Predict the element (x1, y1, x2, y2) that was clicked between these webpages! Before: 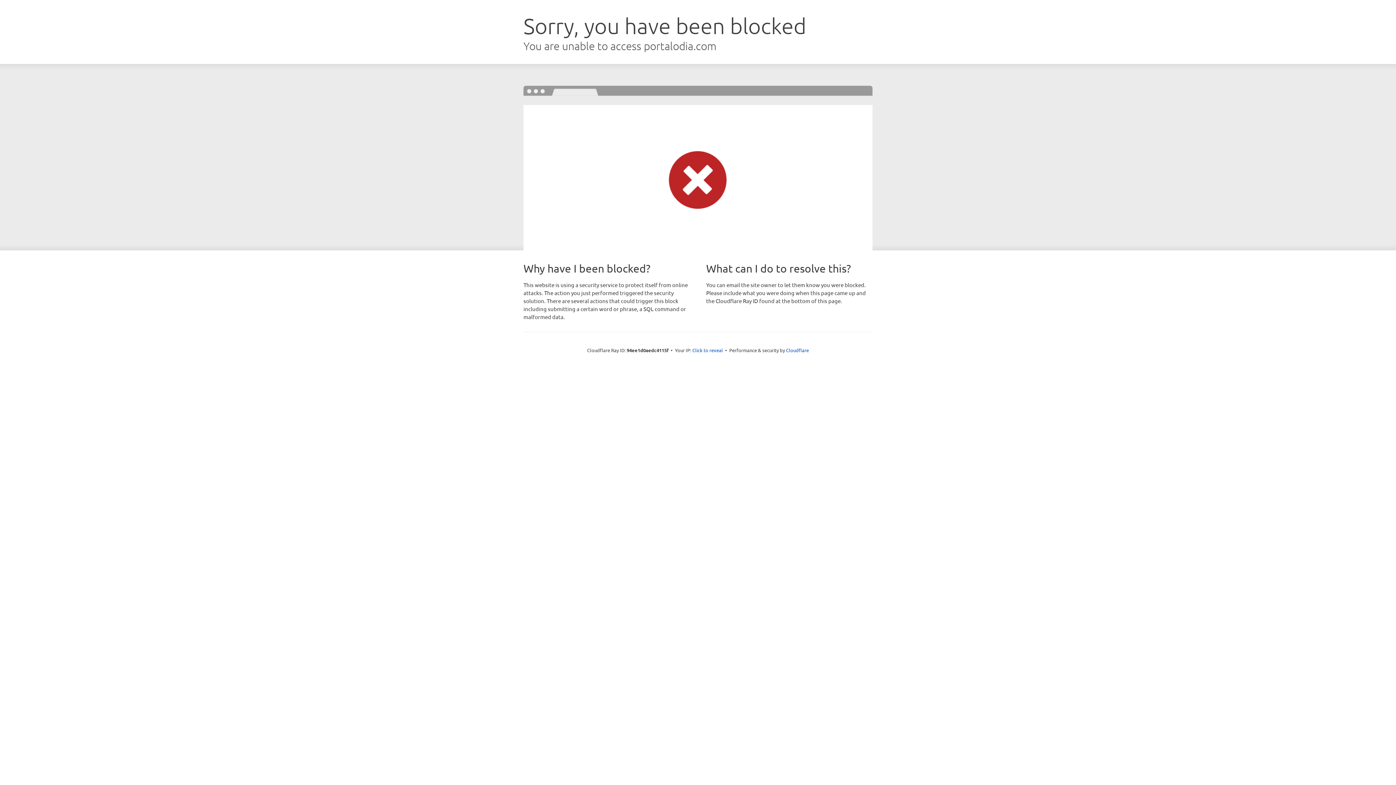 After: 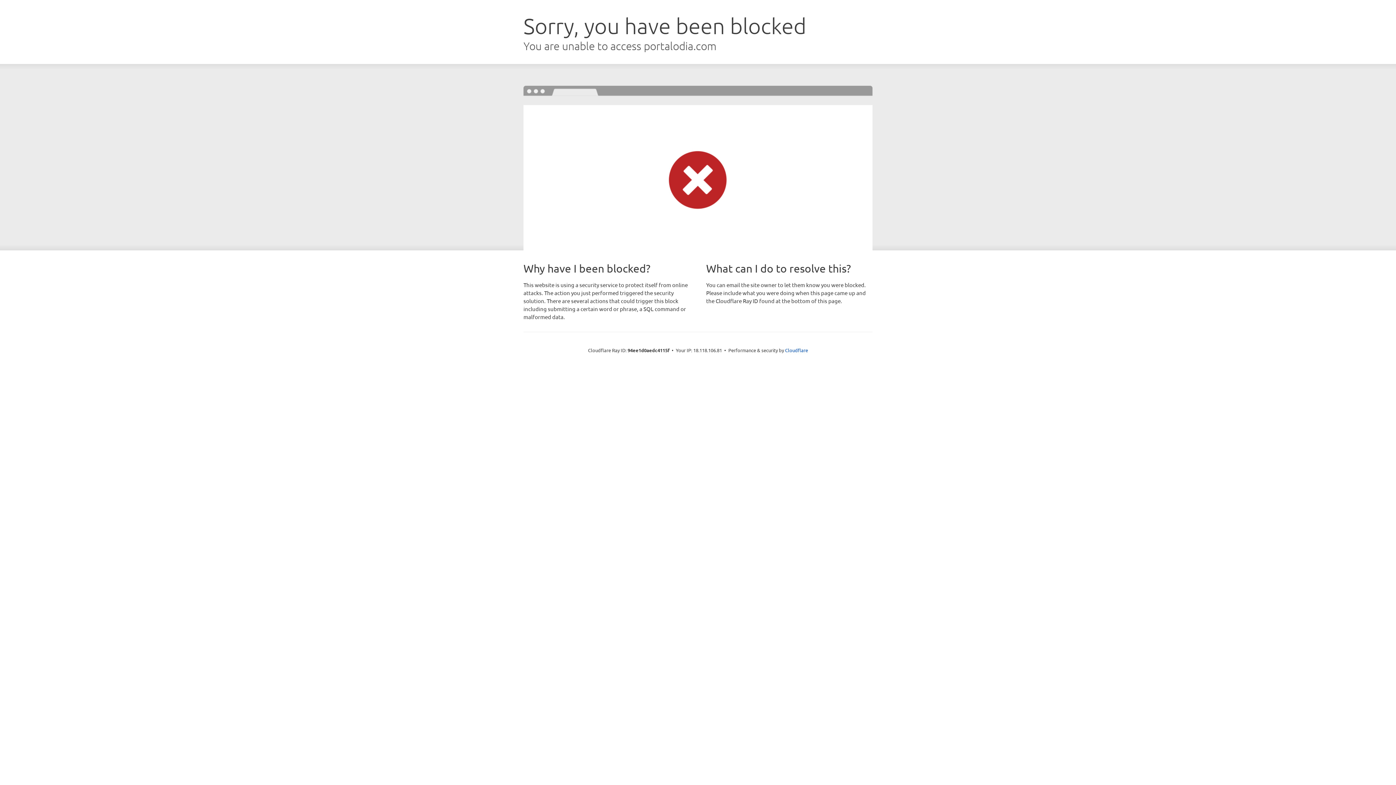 Action: label: Click to reveal bbox: (692, 346, 723, 353)